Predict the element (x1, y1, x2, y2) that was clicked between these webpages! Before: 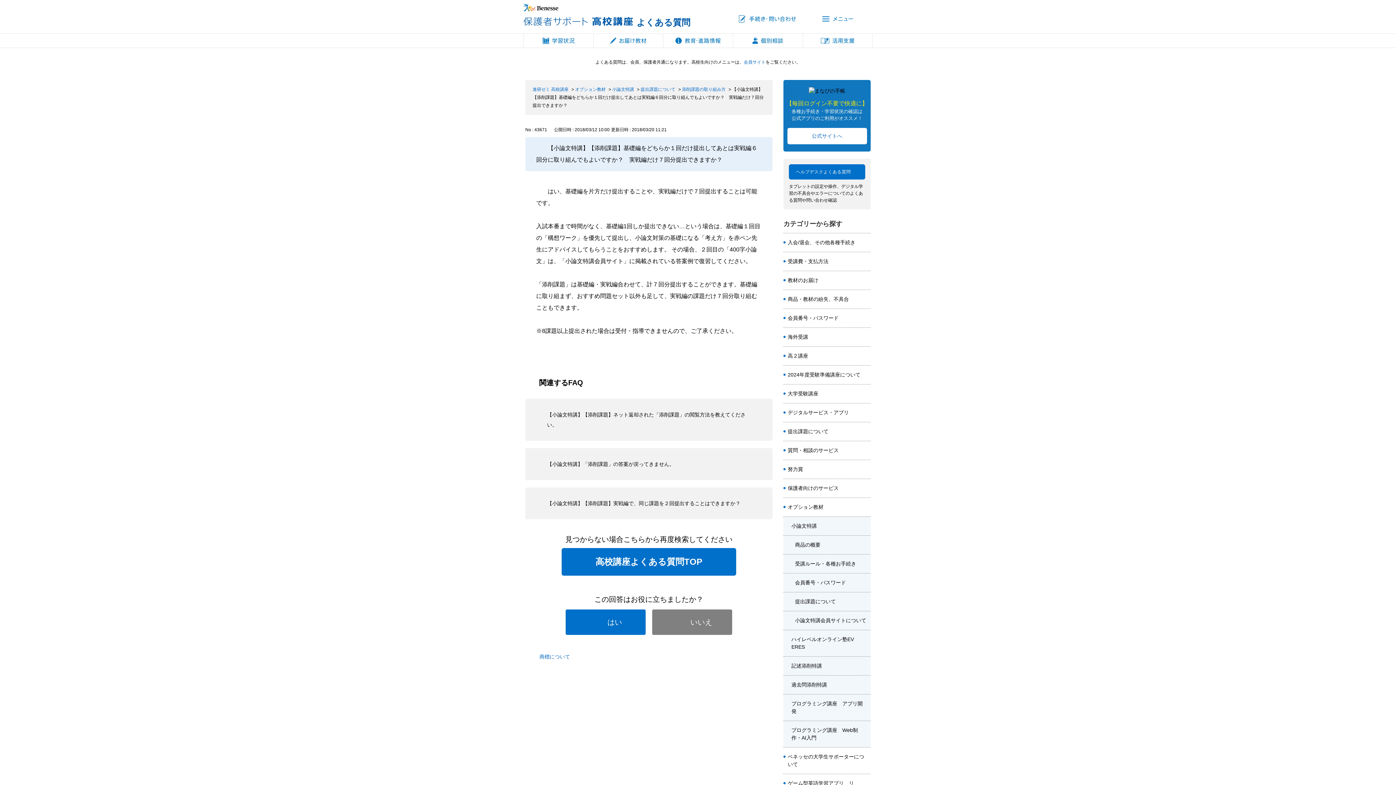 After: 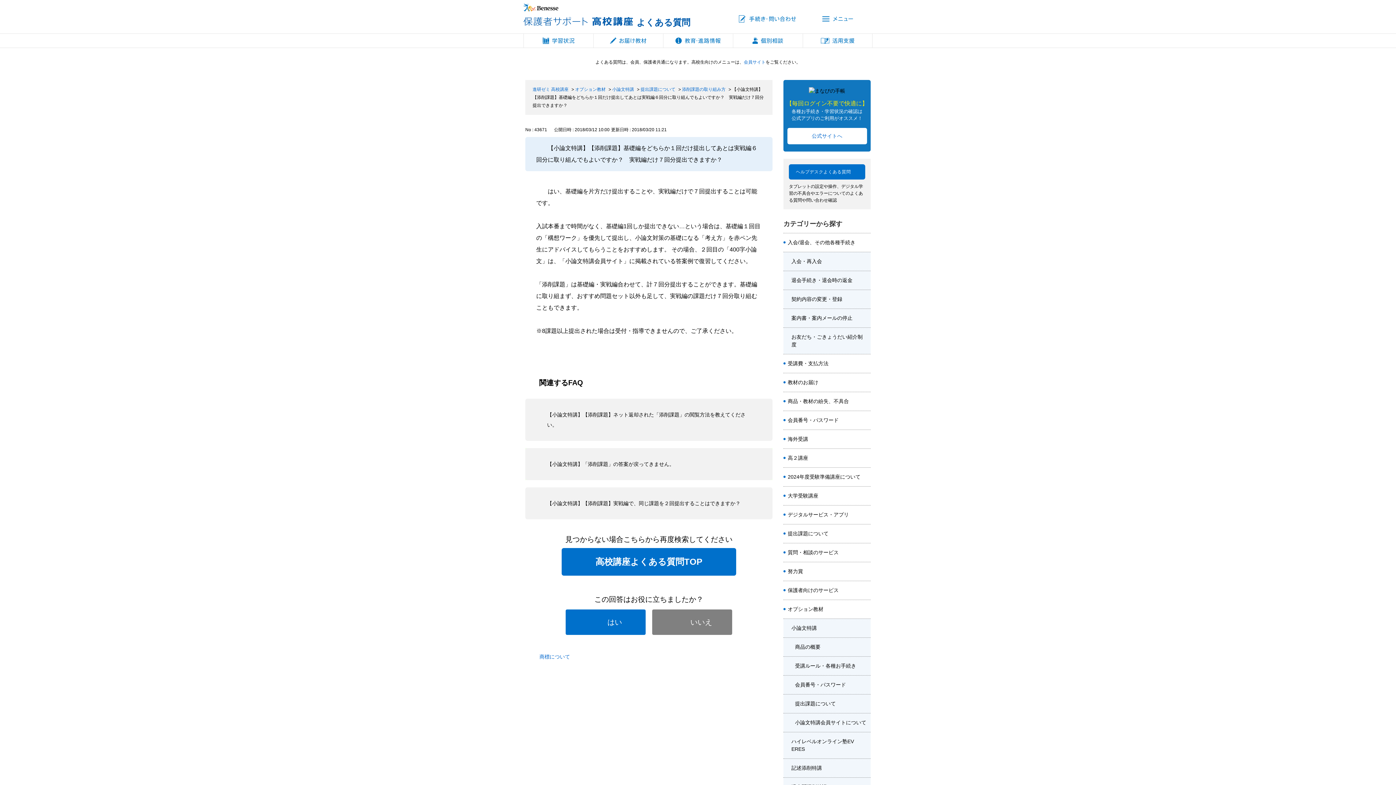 Action: label: /category/show/1979?site_domain=kou bbox: (861, 238, 869, 246)